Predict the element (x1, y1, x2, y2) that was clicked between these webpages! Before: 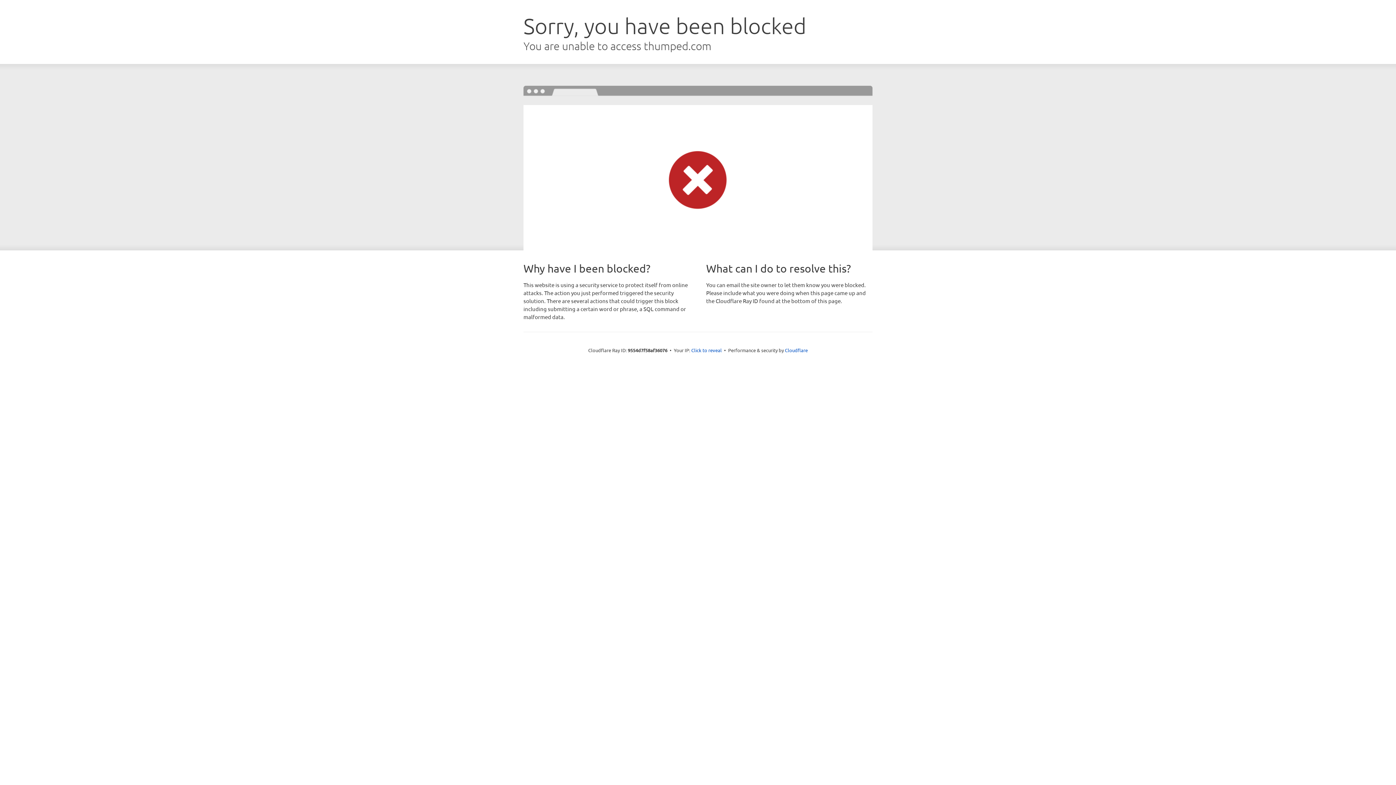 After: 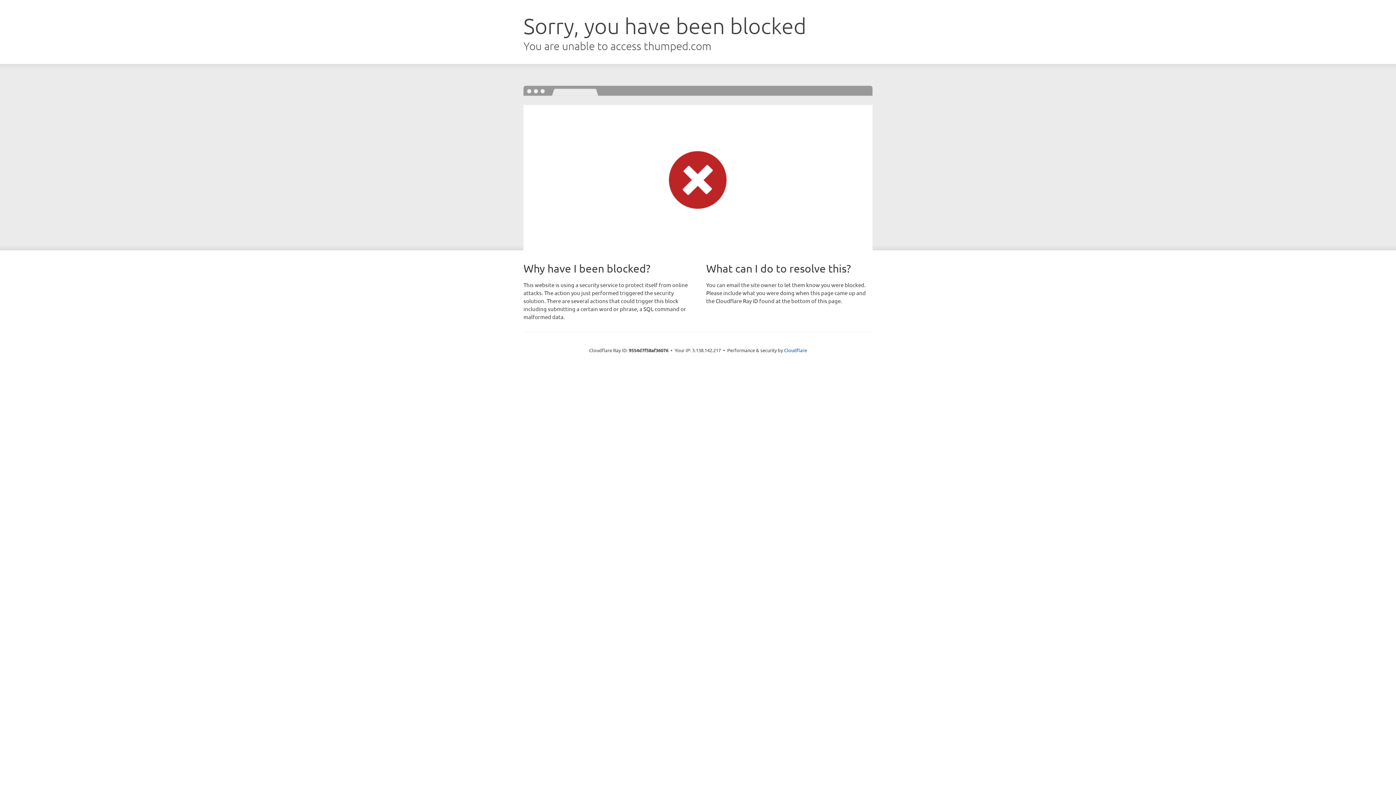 Action: bbox: (691, 346, 722, 353) label: Click to reveal